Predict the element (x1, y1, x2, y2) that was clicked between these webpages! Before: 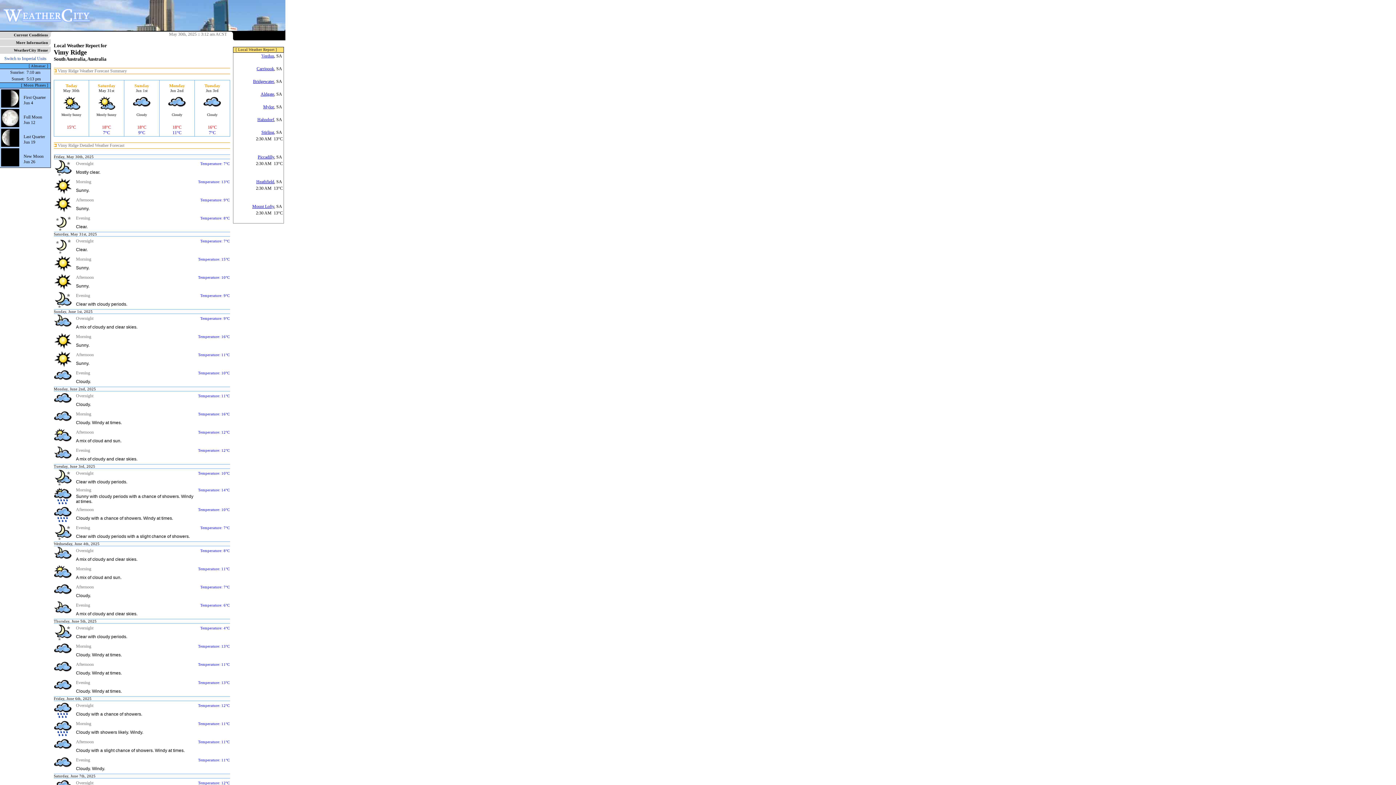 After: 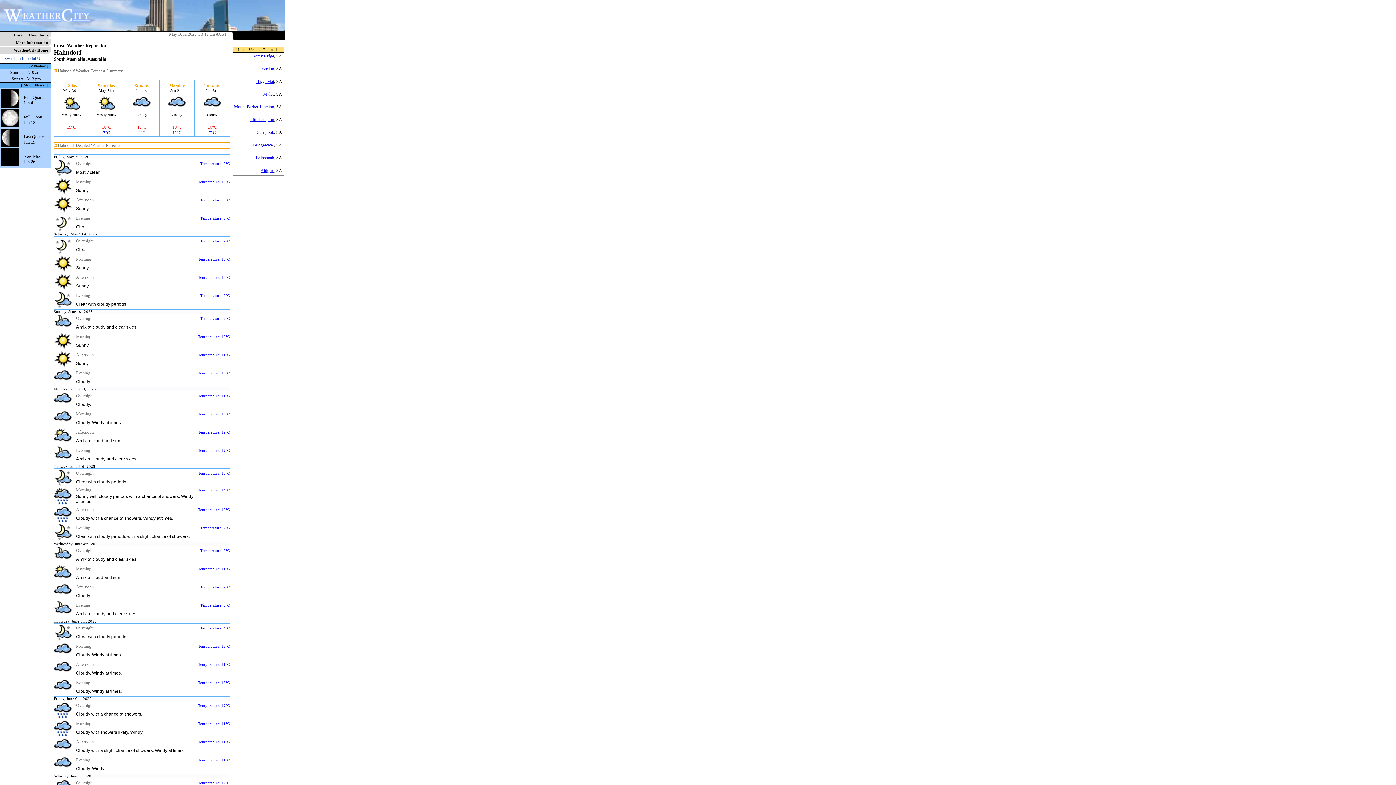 Action: bbox: (257, 117, 274, 122) label: Hahndorf